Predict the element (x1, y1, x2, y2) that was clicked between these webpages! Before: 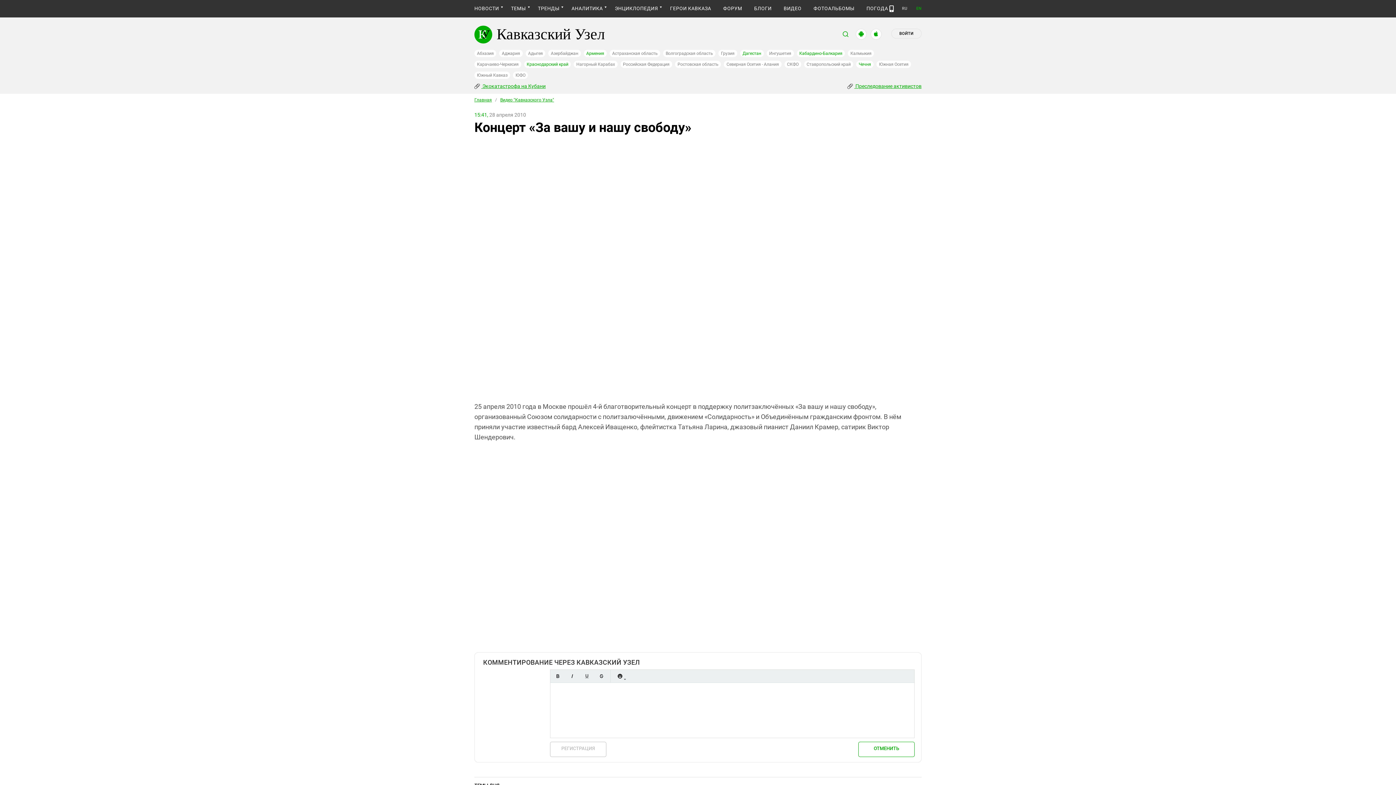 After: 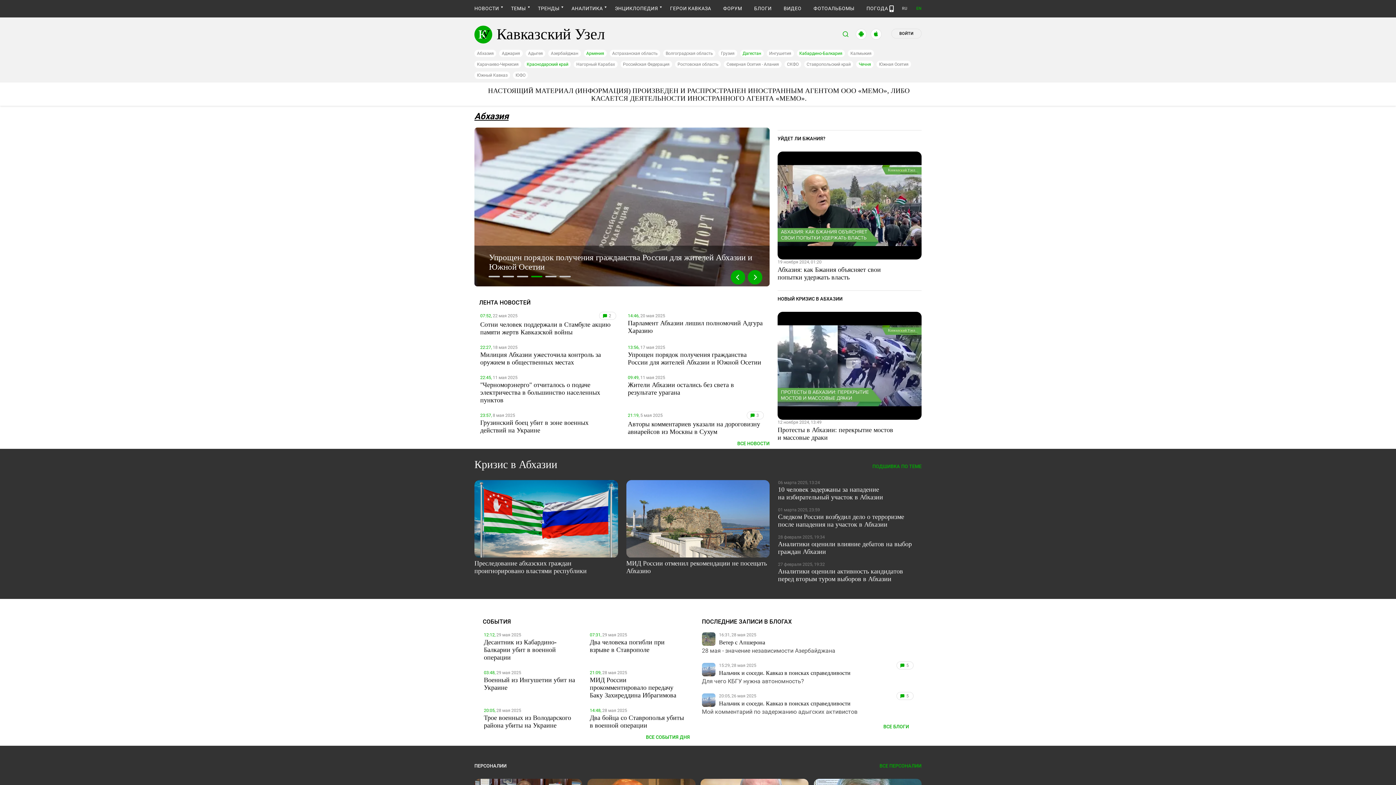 Action: label: Абхазия bbox: (474, 49, 496, 57)